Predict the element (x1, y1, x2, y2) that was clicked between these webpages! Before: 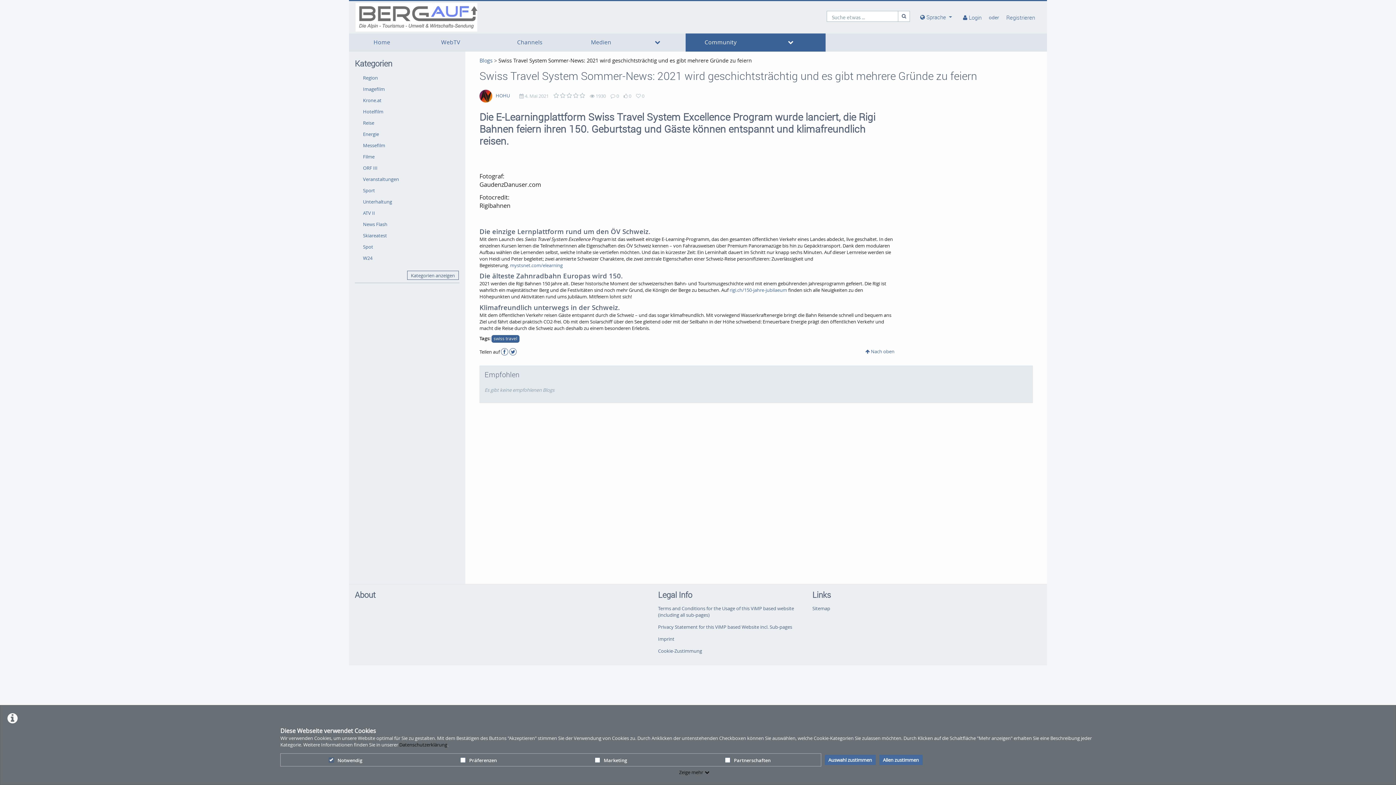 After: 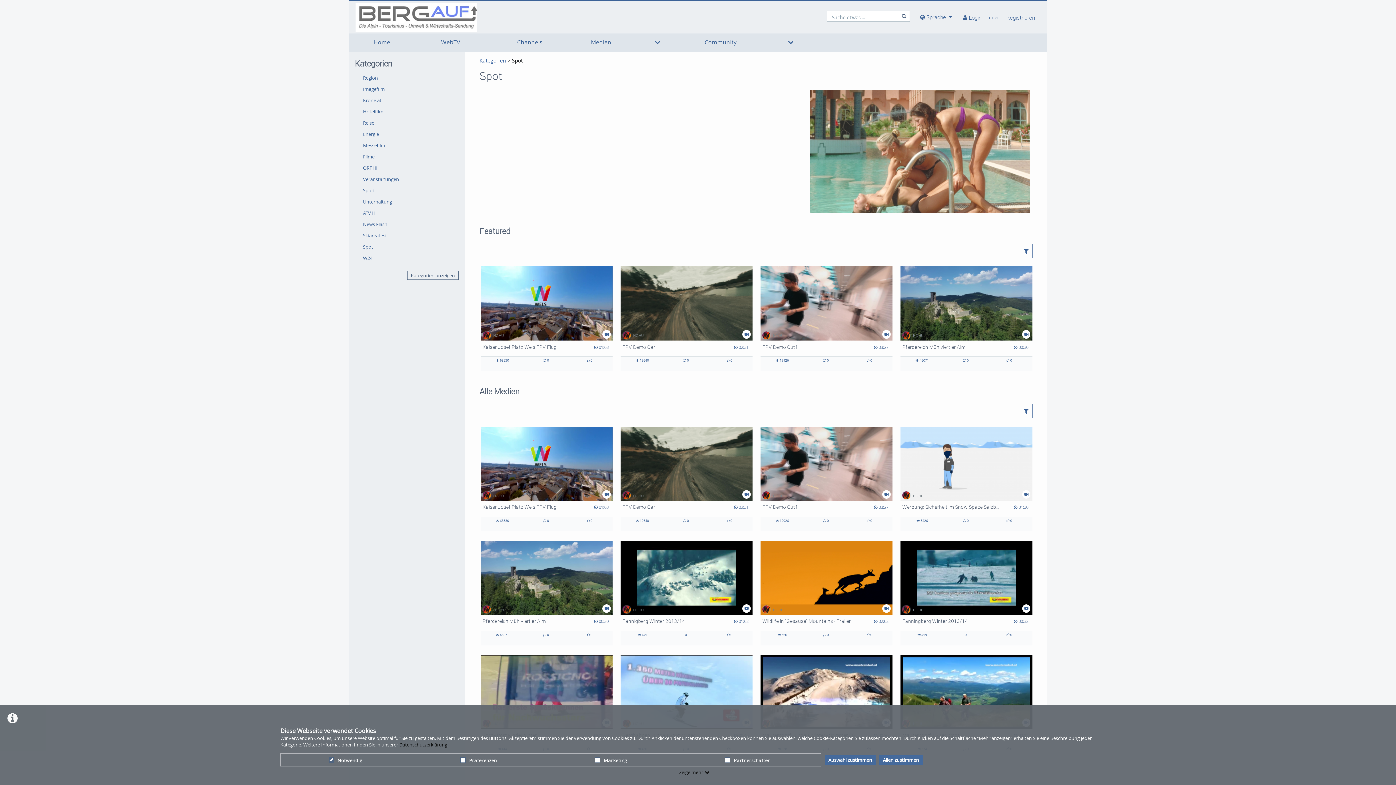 Action: label: Spot bbox: (360, 241, 459, 252)